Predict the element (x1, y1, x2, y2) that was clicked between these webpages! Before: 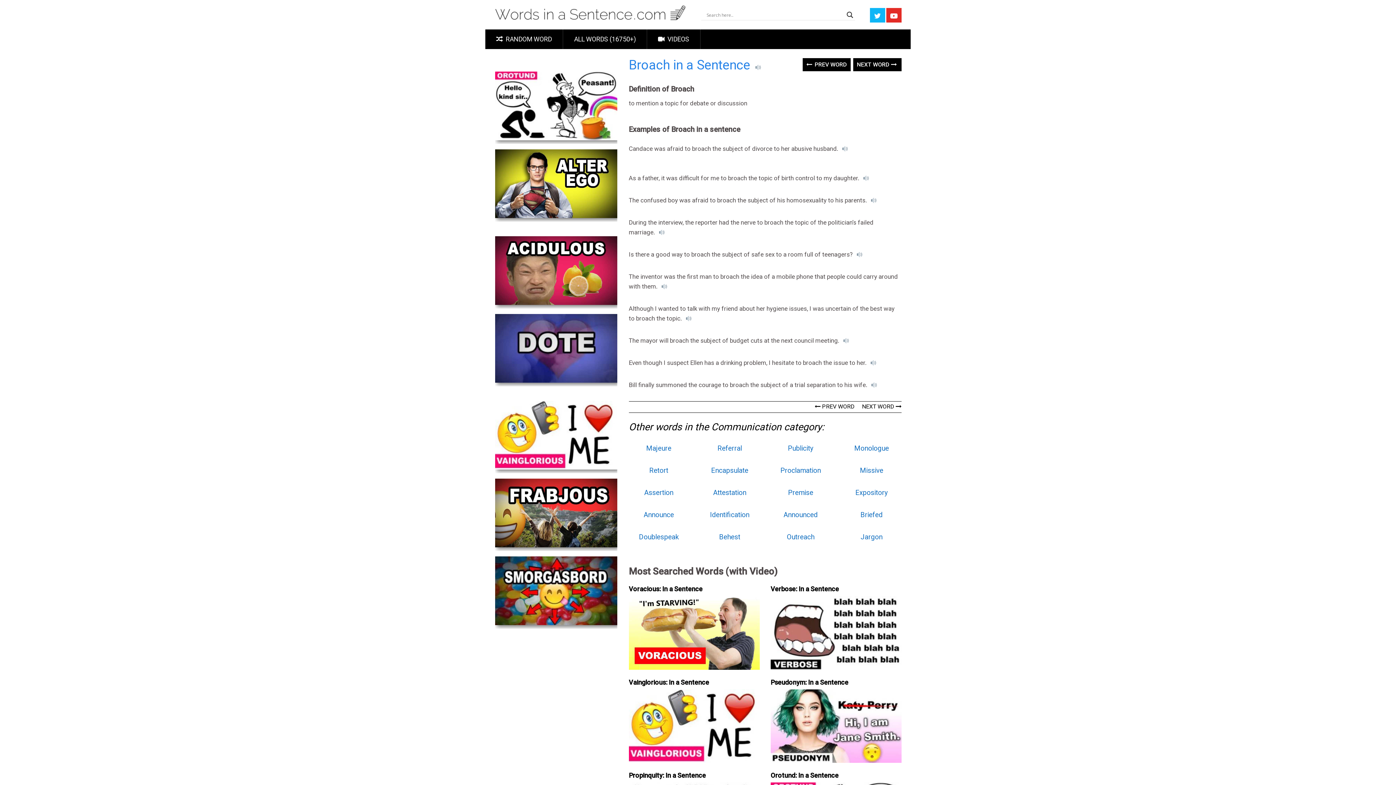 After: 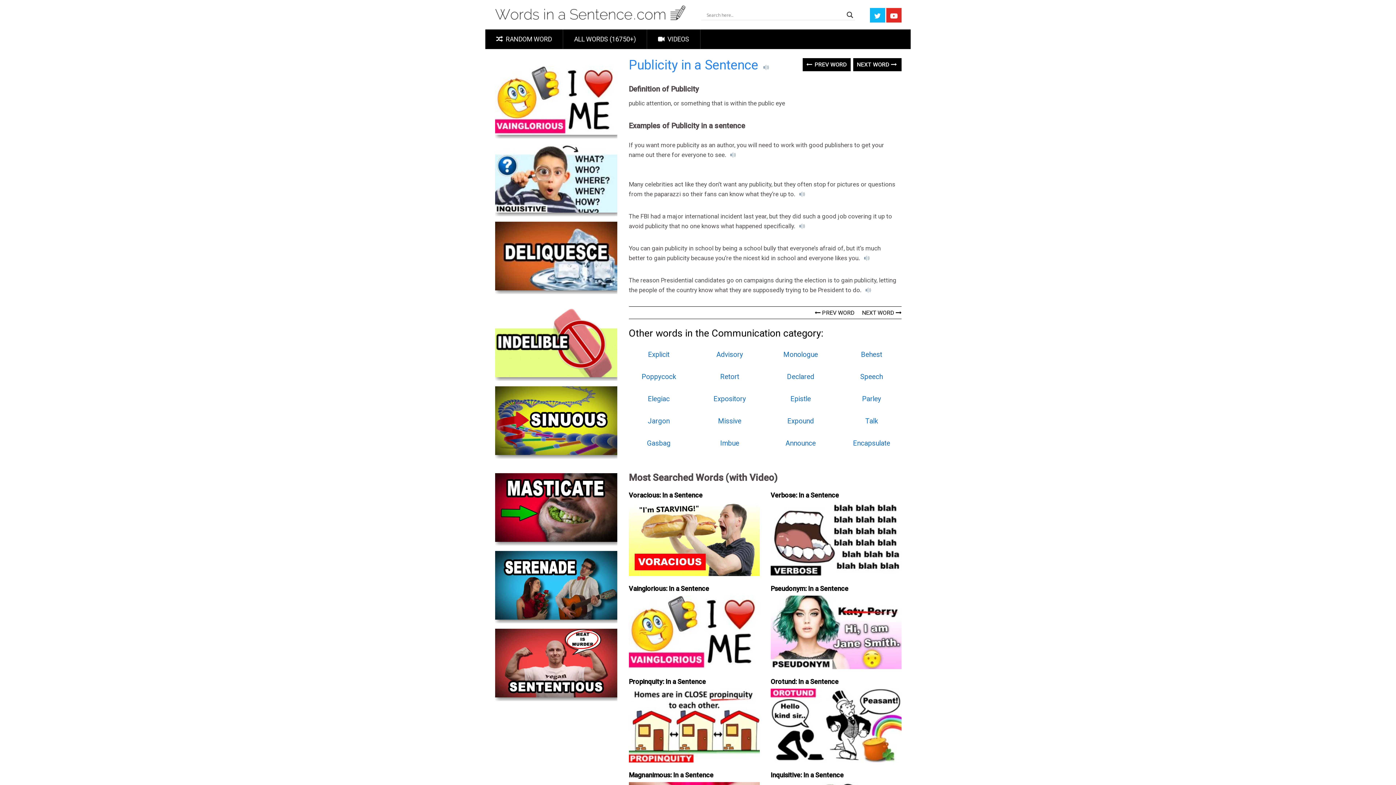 Action: bbox: (788, 444, 813, 452) label: Publicity